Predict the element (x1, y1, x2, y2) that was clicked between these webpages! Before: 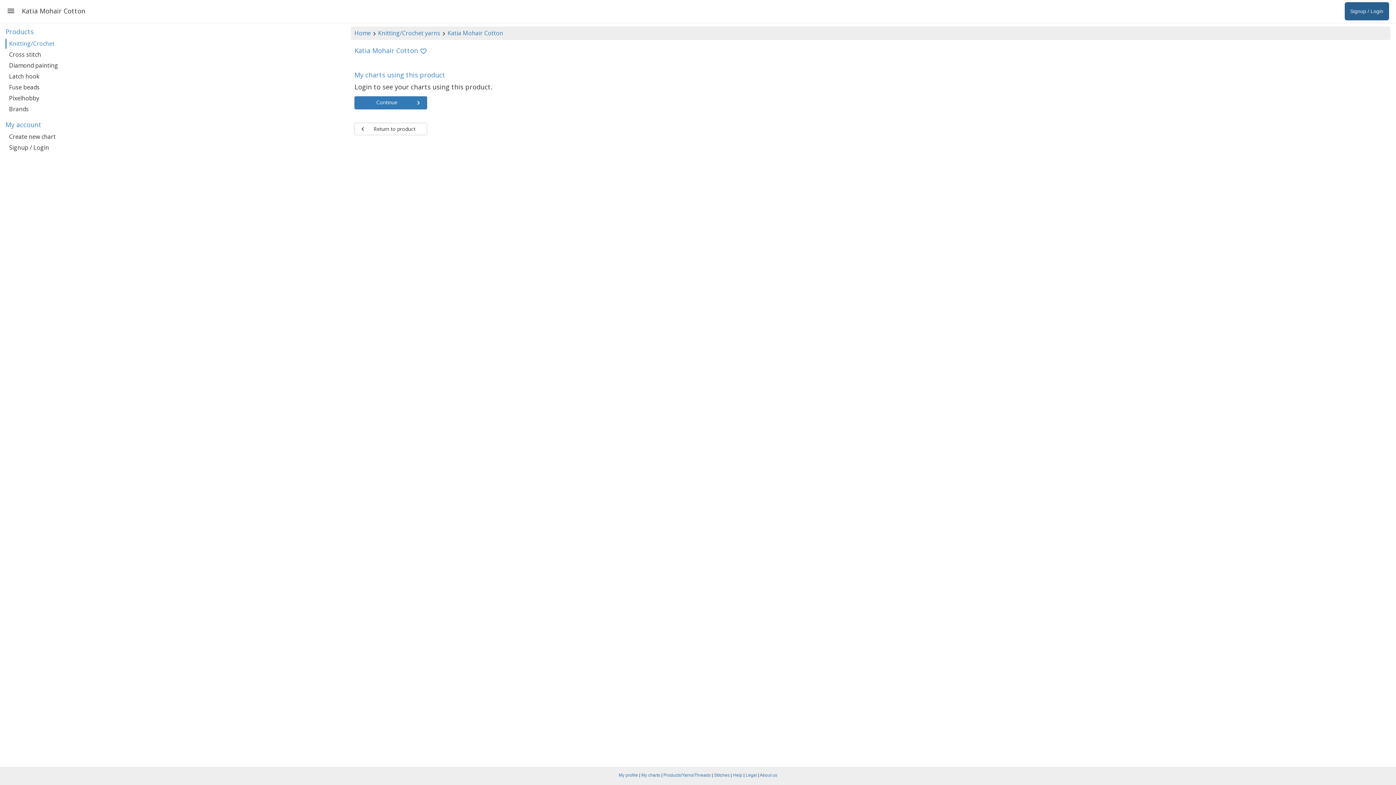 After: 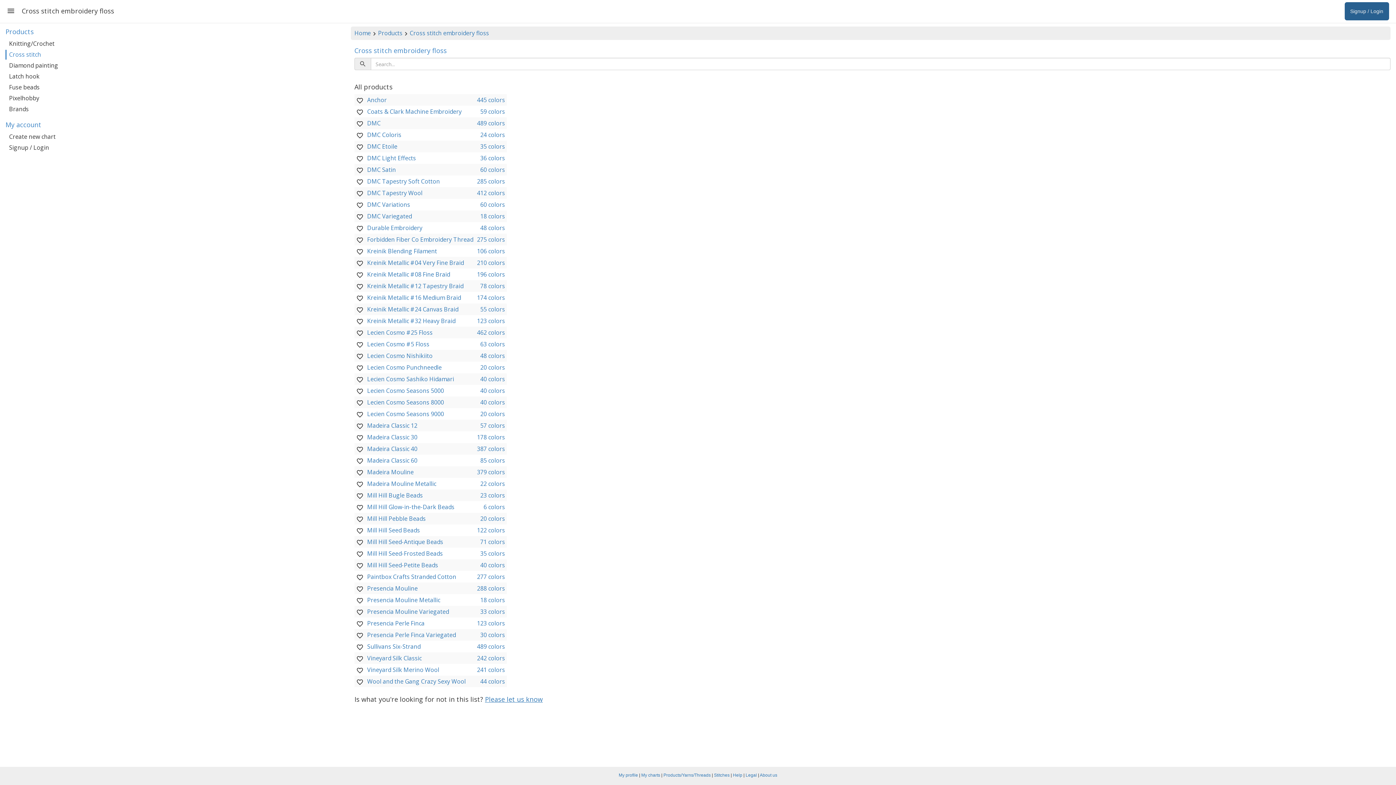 Action: bbox: (5, 49, 343, 59) label: Cross stitch